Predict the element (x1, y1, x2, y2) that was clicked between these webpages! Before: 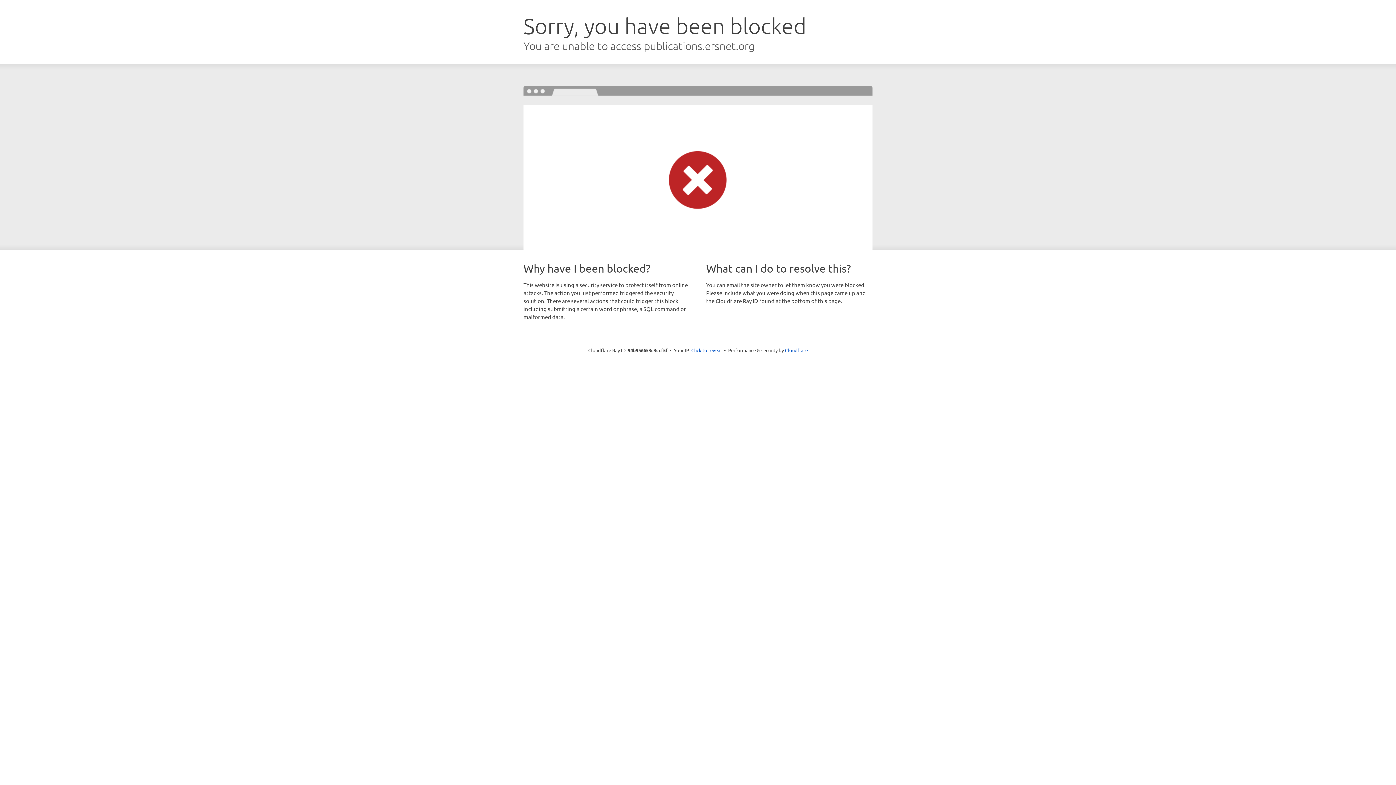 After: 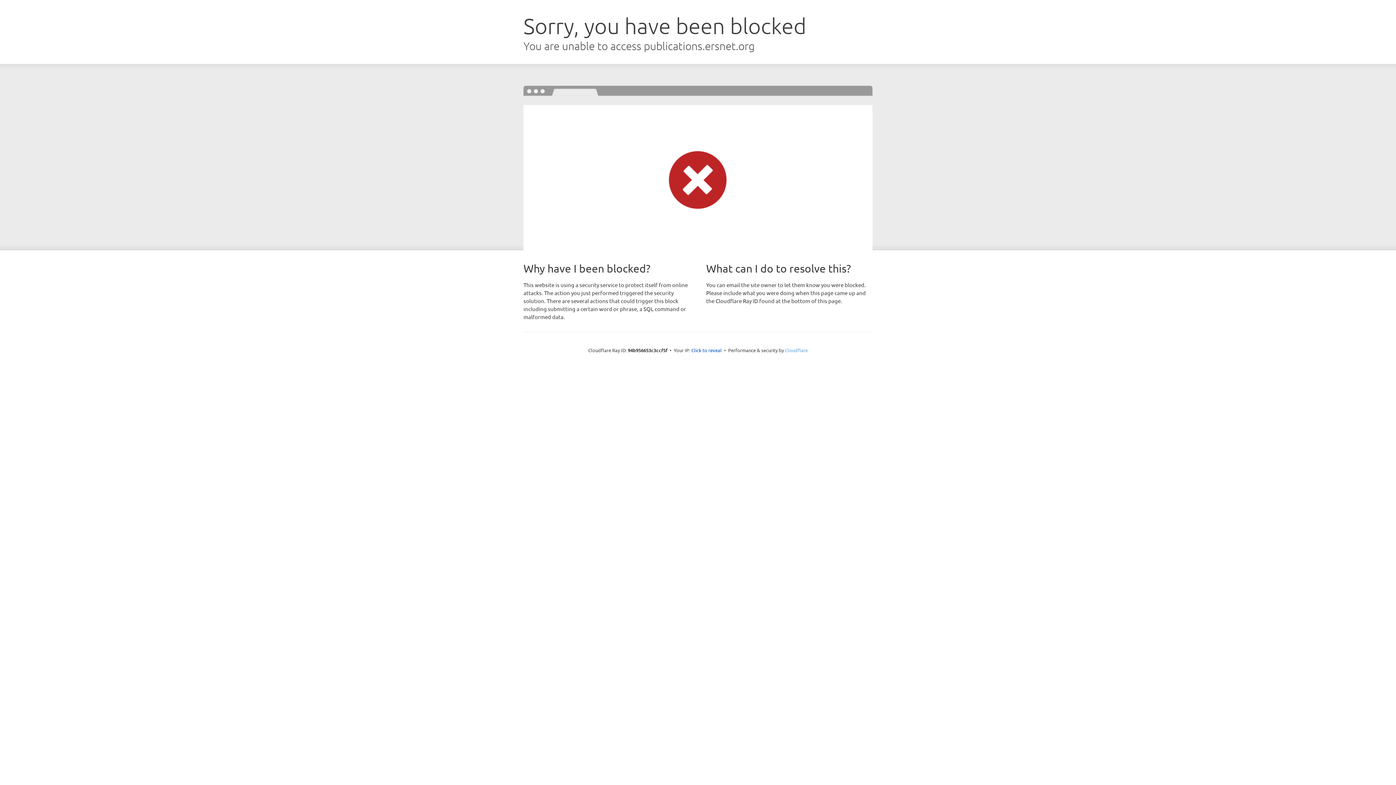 Action: bbox: (785, 347, 808, 353) label: Cloudflare